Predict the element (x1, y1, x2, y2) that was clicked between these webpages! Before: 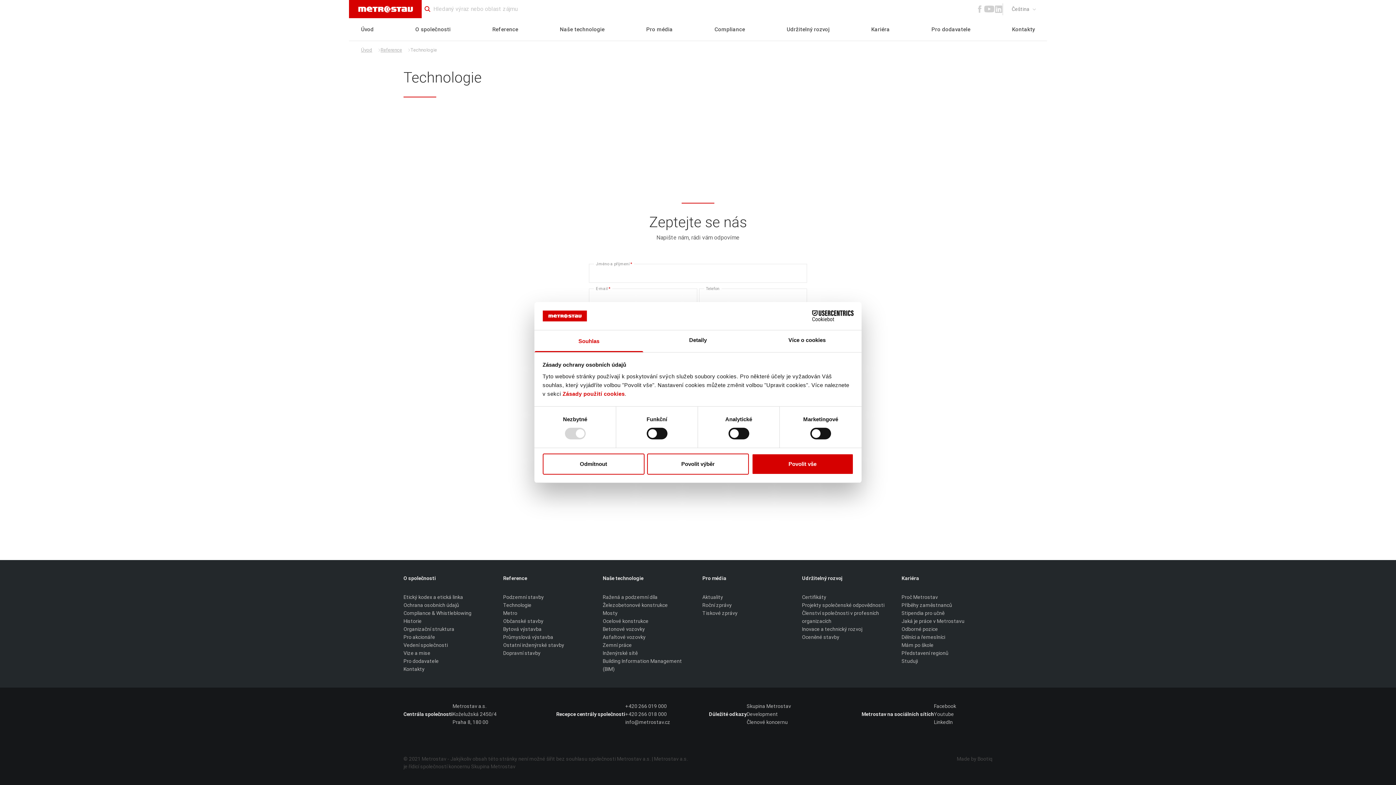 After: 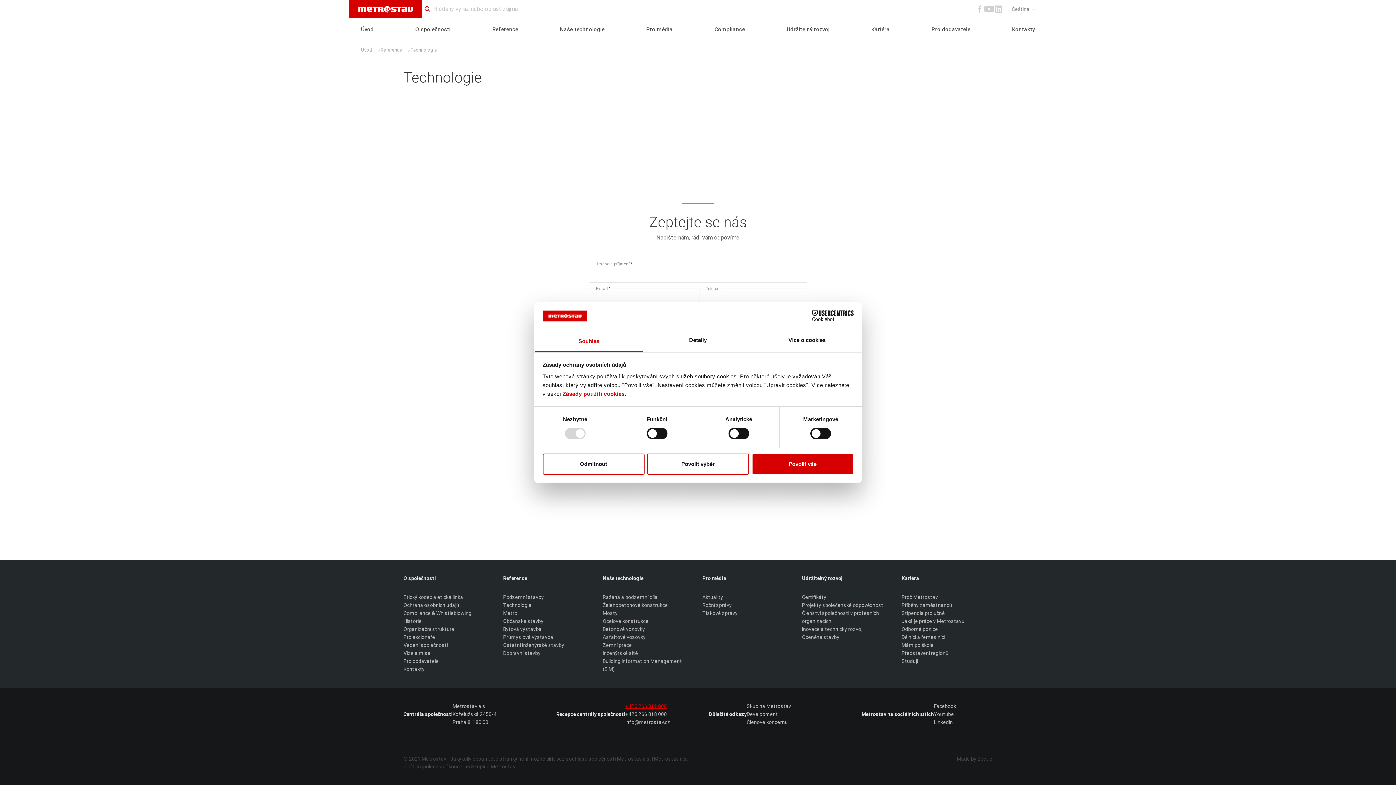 Action: label: +420 266 019 000 bbox: (625, 702, 666, 710)